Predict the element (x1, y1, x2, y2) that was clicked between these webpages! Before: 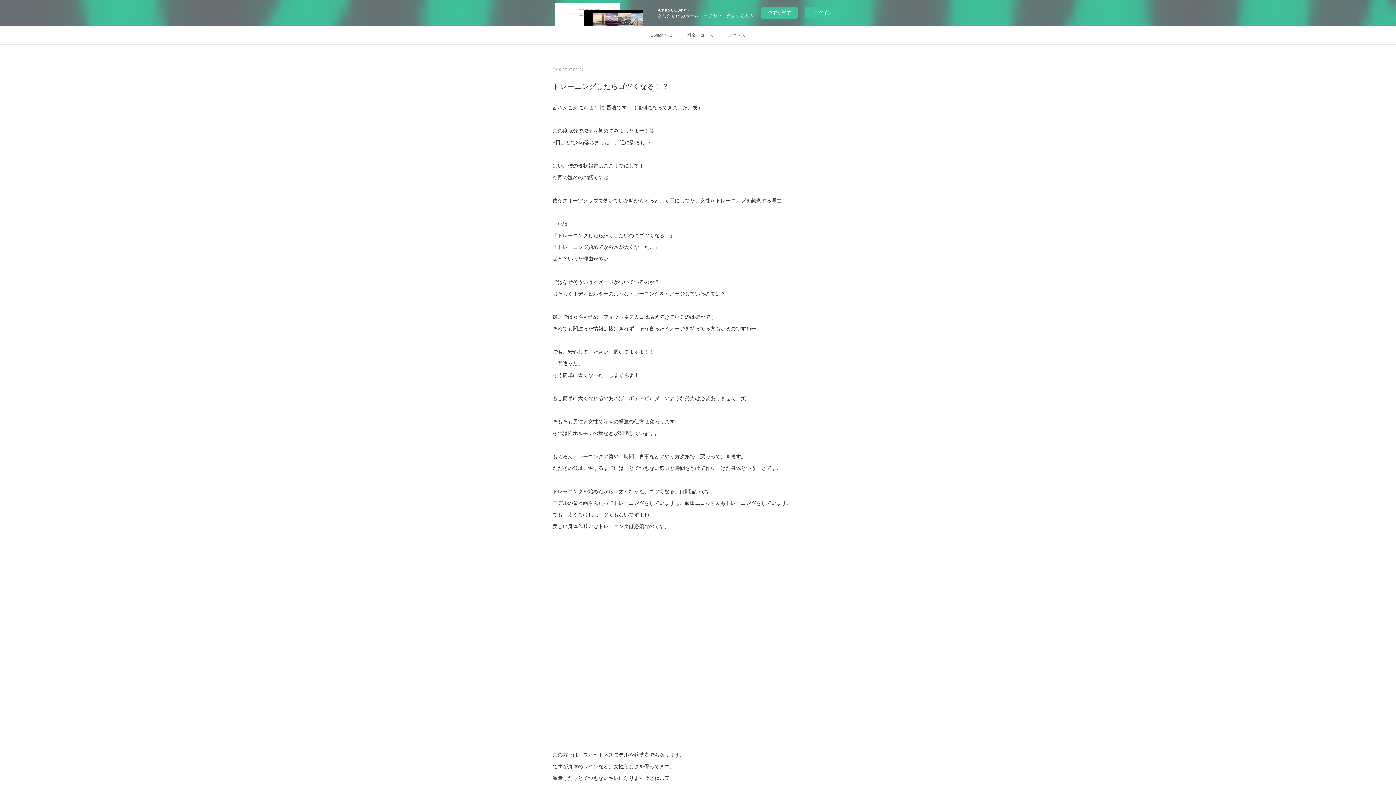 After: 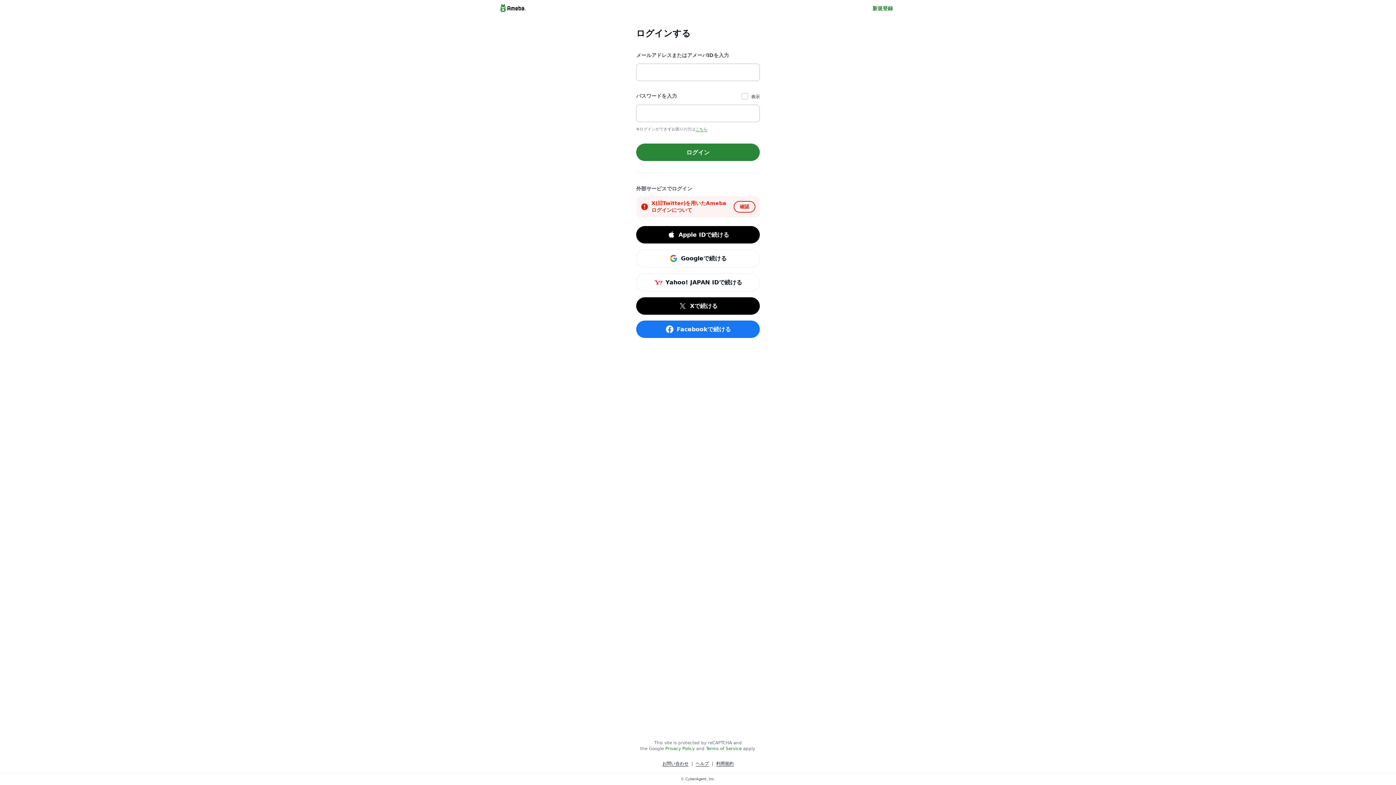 Action: bbox: (805, 7, 841, 18) label: ログイン